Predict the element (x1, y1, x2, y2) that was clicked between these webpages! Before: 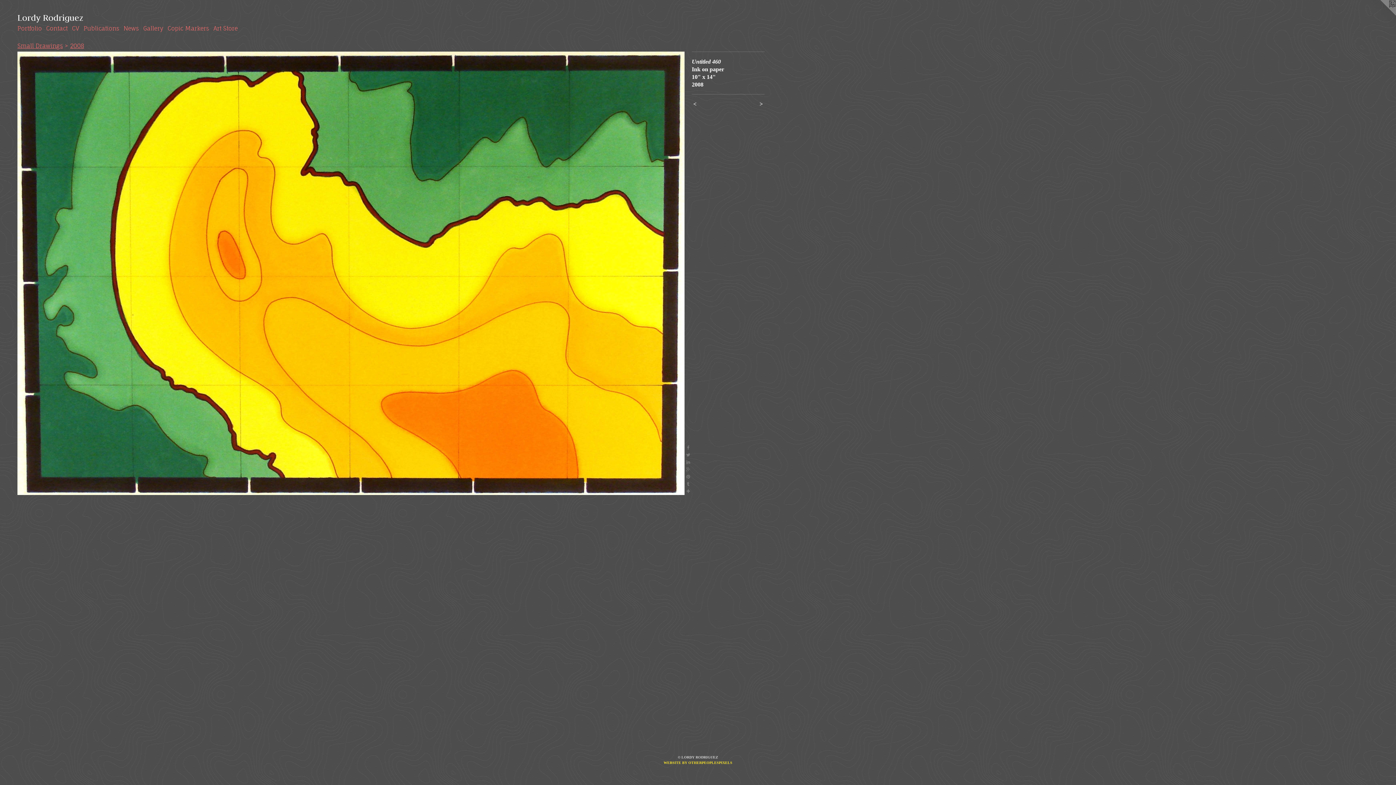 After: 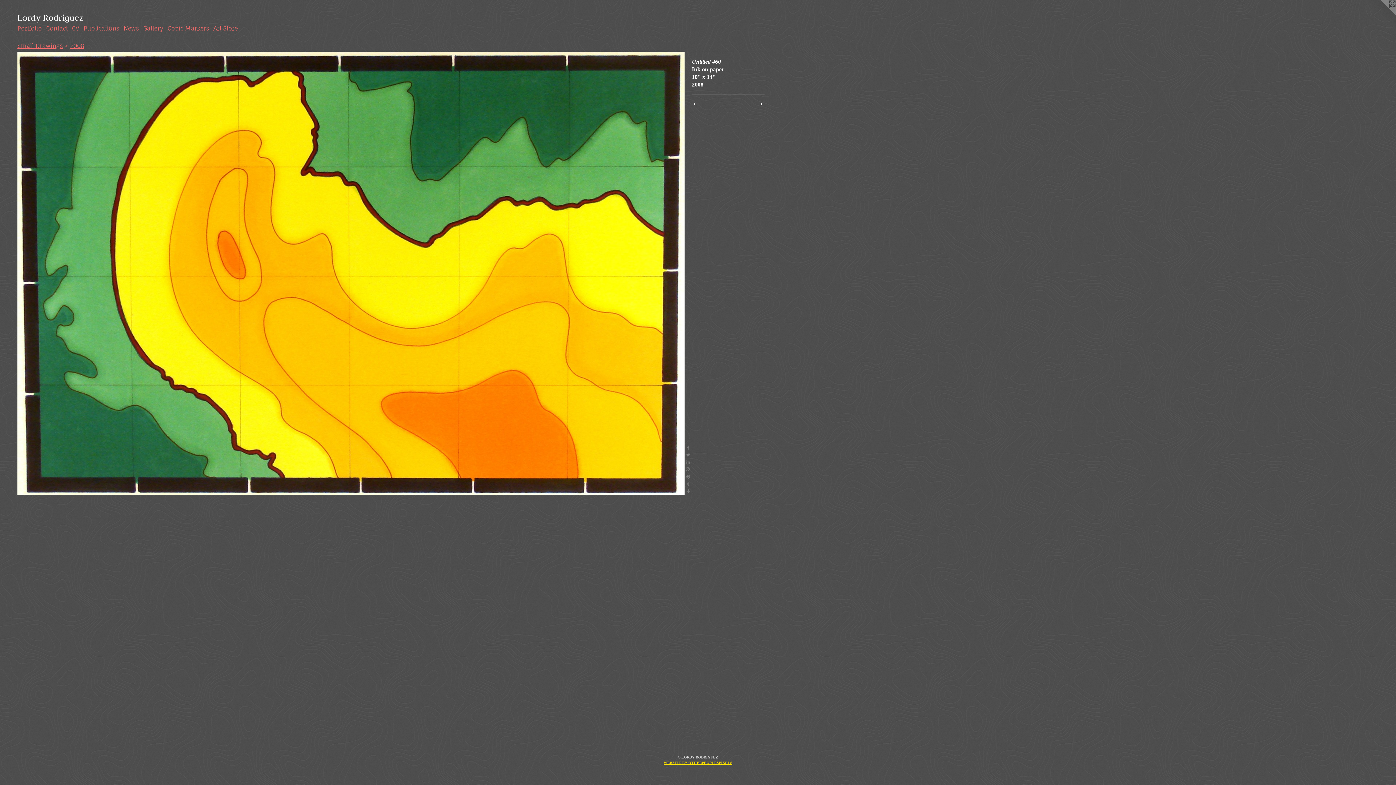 Action: bbox: (663, 761, 732, 765) label: WEBSITE BY OTHERPEOPLESPIXELS